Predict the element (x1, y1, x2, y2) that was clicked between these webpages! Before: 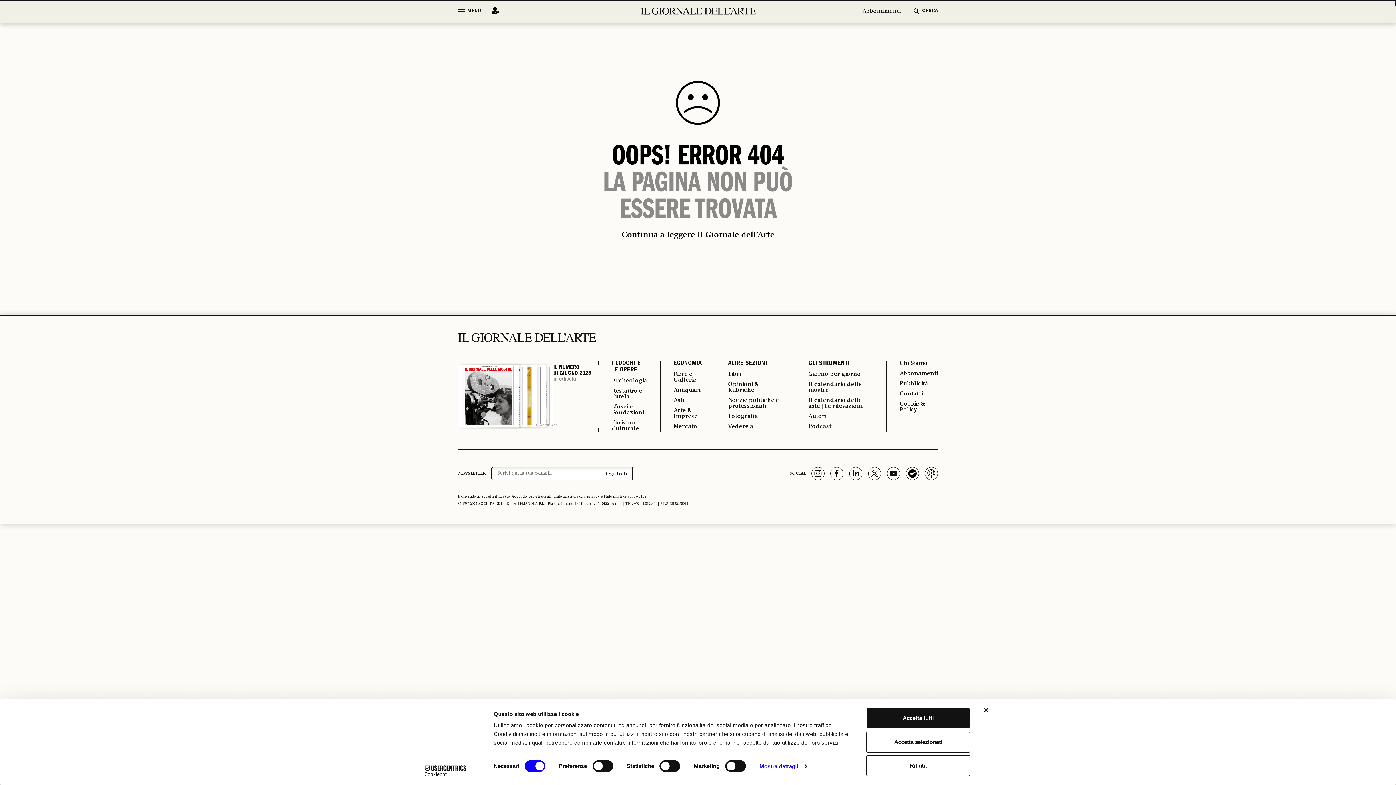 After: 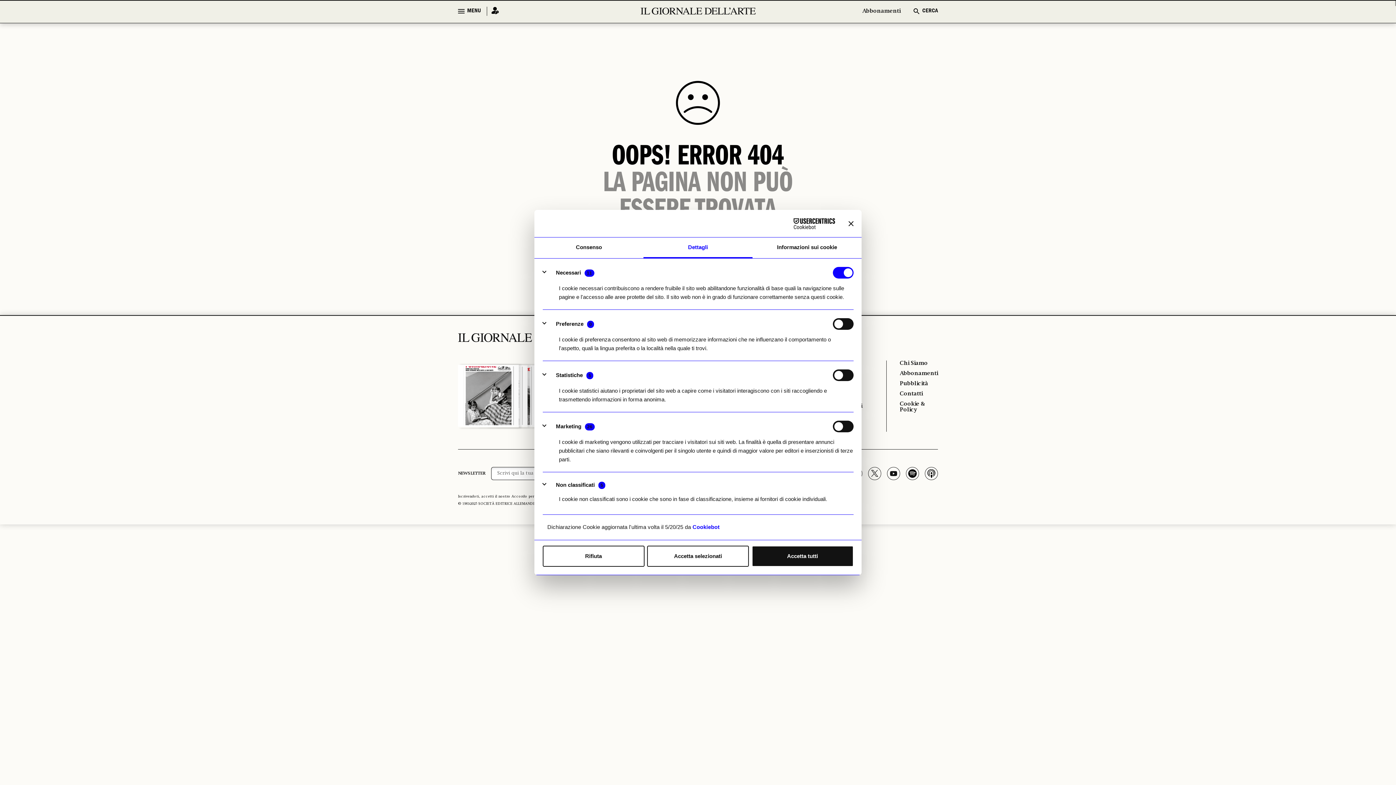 Action: bbox: (759, 761, 806, 772) label: Mostra dettagli